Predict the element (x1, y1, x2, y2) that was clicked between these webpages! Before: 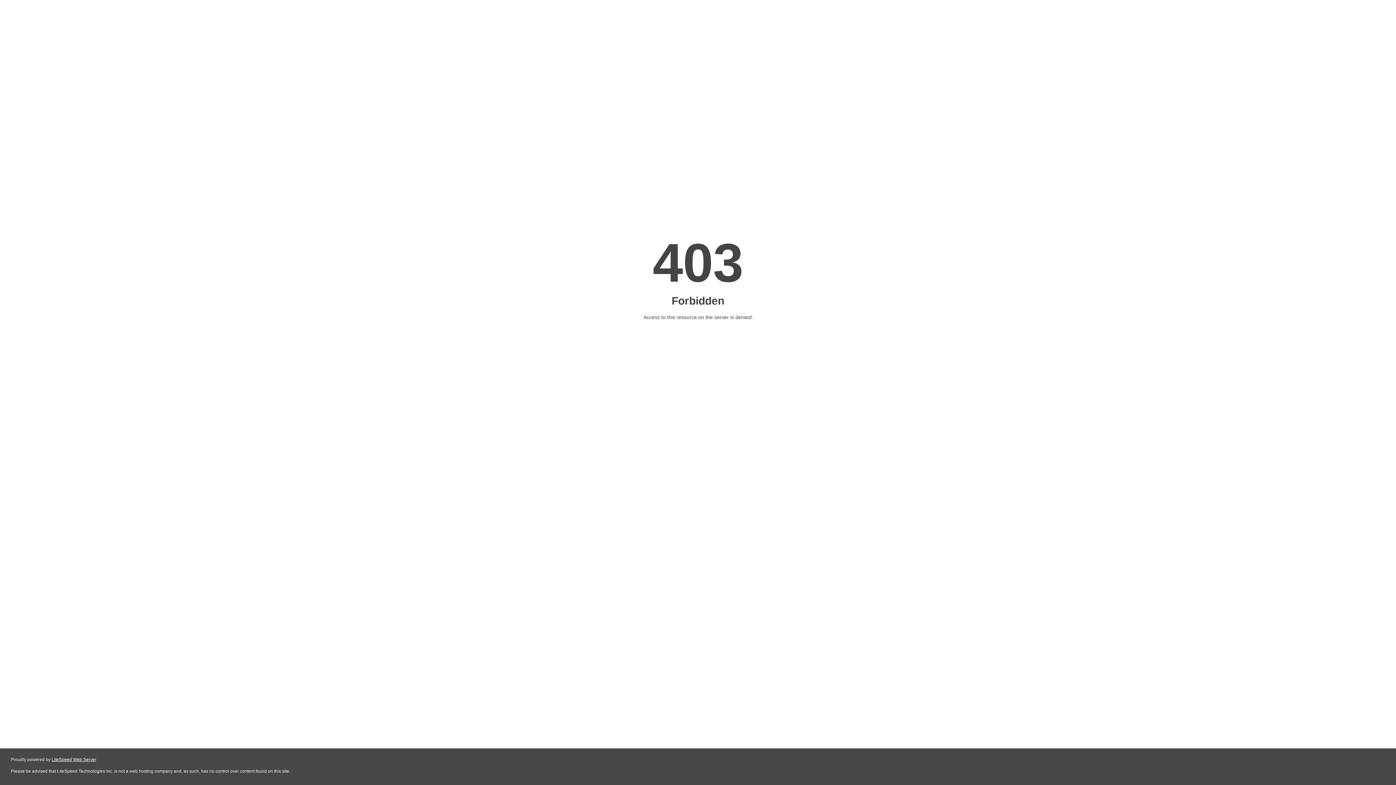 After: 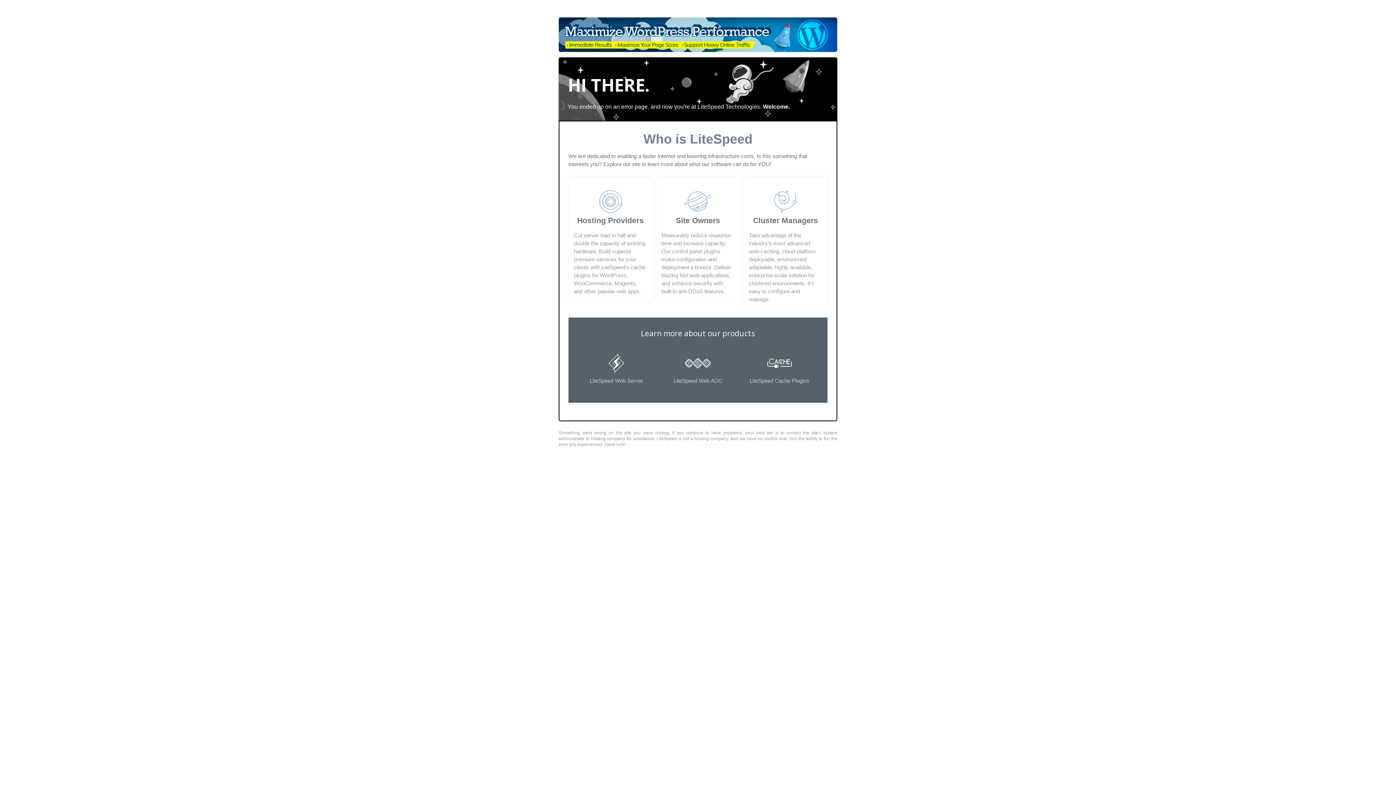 Action: label: LiteSpeed Web Server bbox: (51, 757, 96, 762)